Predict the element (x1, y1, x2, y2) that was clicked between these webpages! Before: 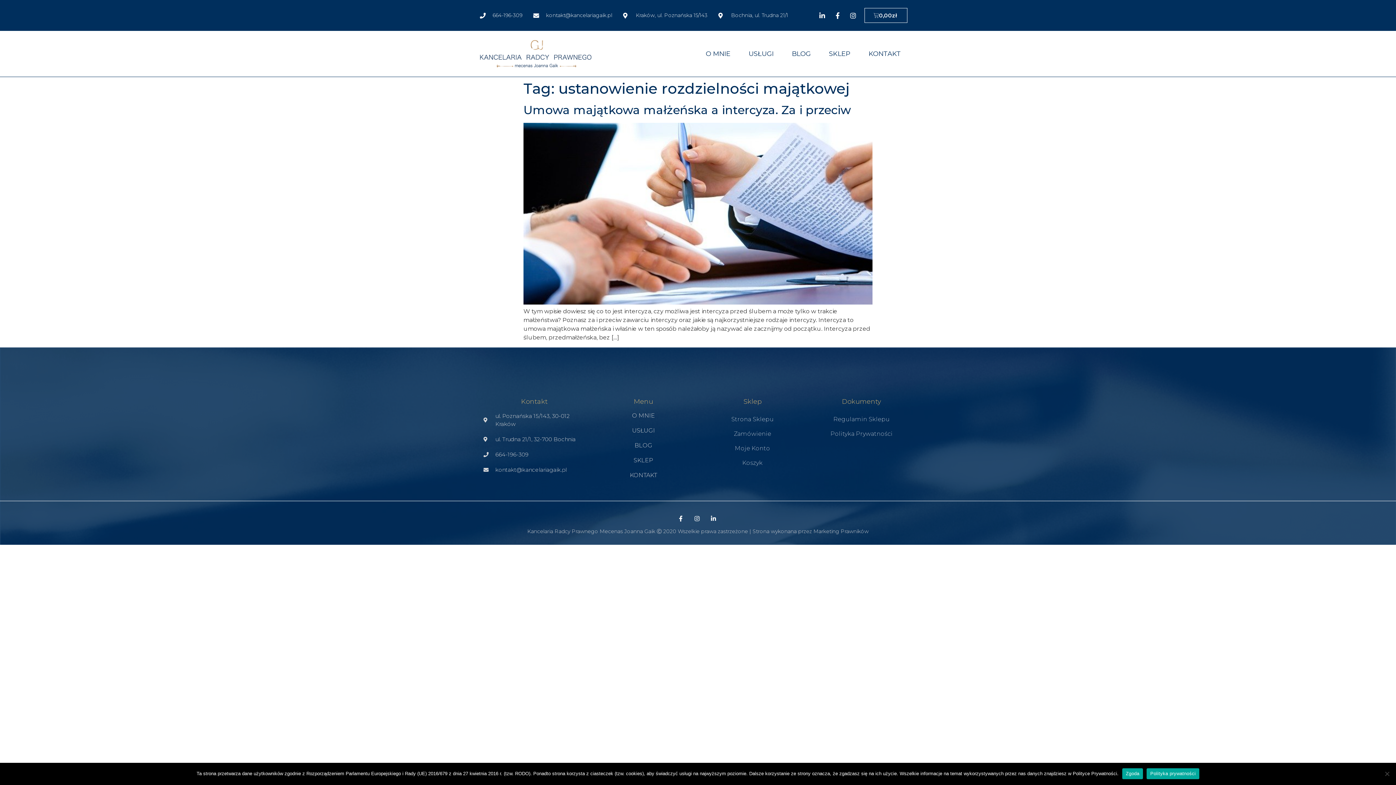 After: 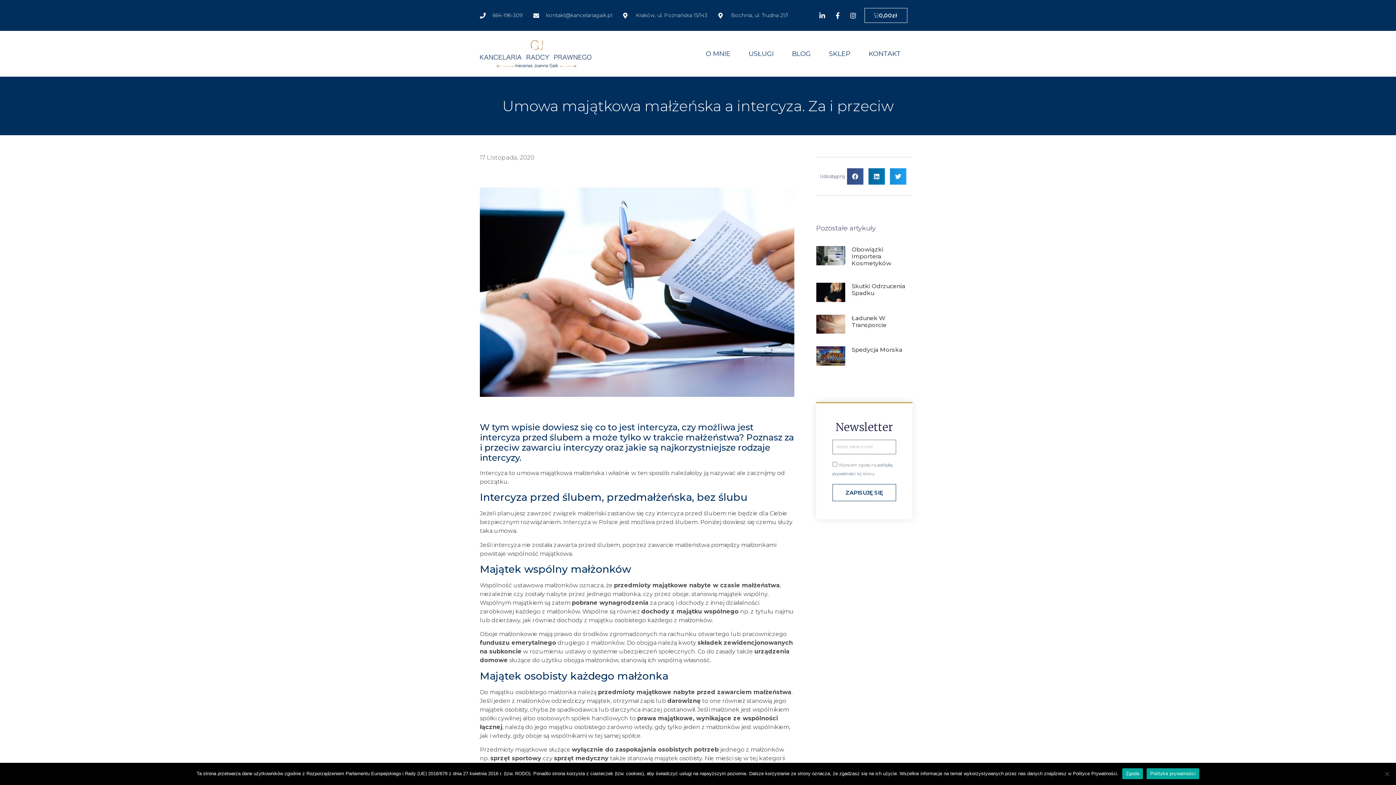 Action: bbox: (523, 102, 851, 117) label: Umowa majątkowa małżeńska a intercyza. Za i przeciw